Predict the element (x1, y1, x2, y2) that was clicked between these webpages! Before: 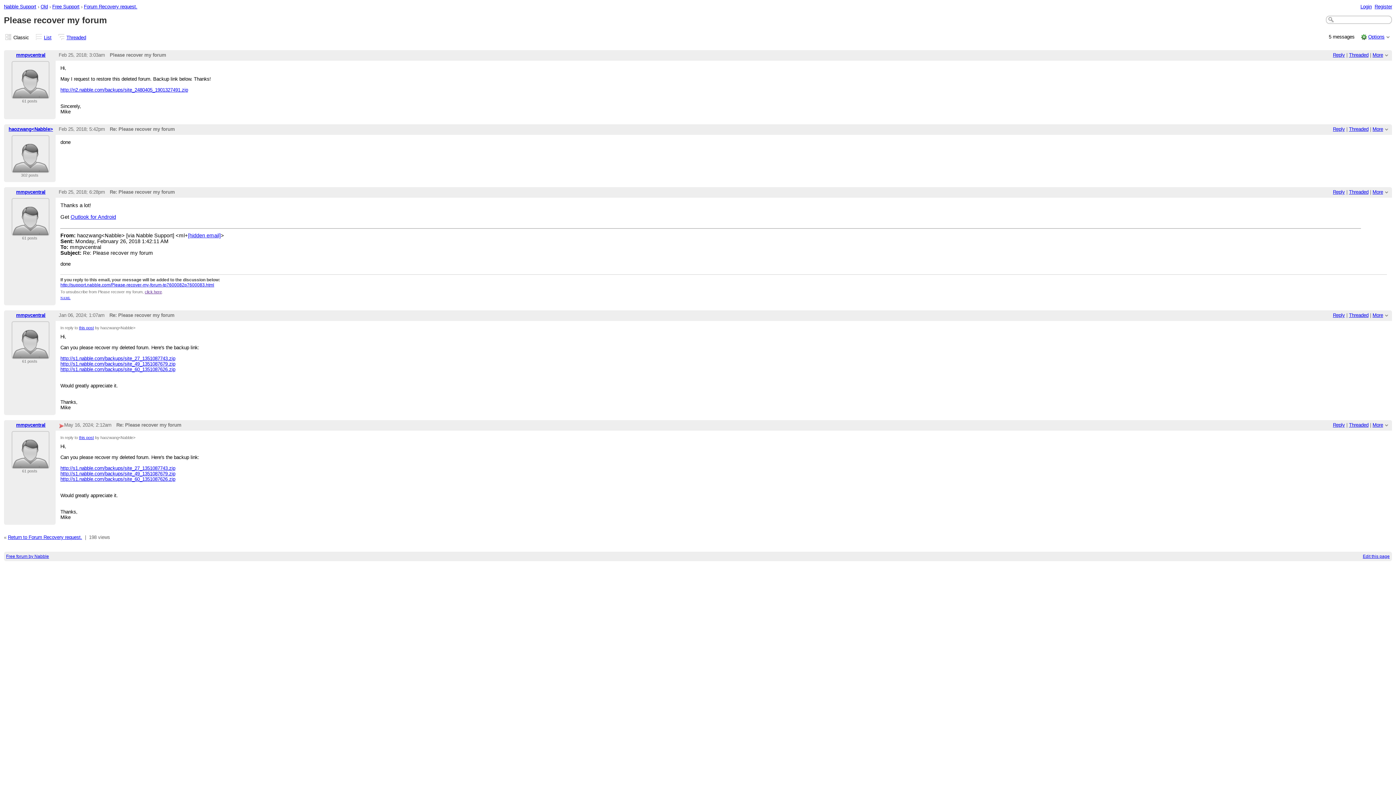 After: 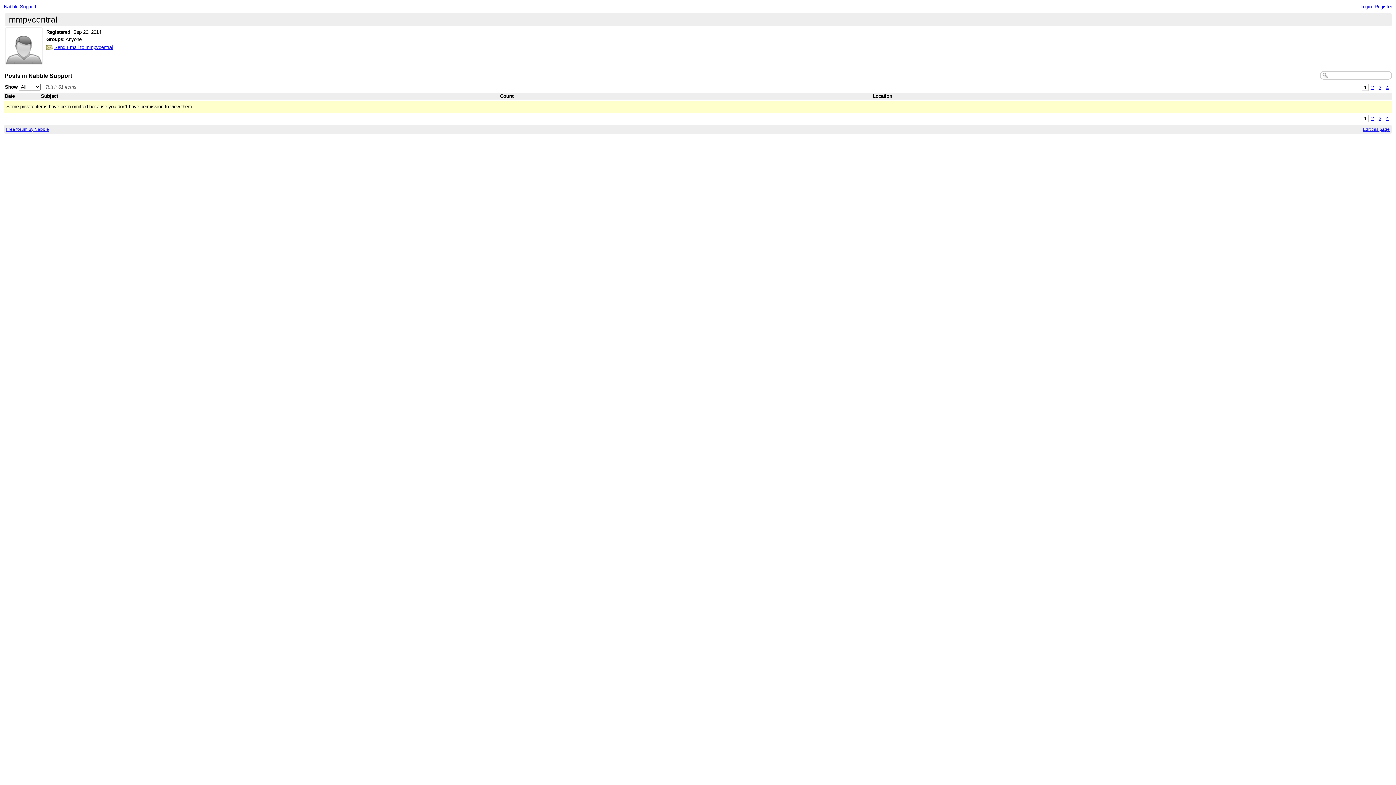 Action: bbox: (16, 189, 45, 194) label: mmpvcentral